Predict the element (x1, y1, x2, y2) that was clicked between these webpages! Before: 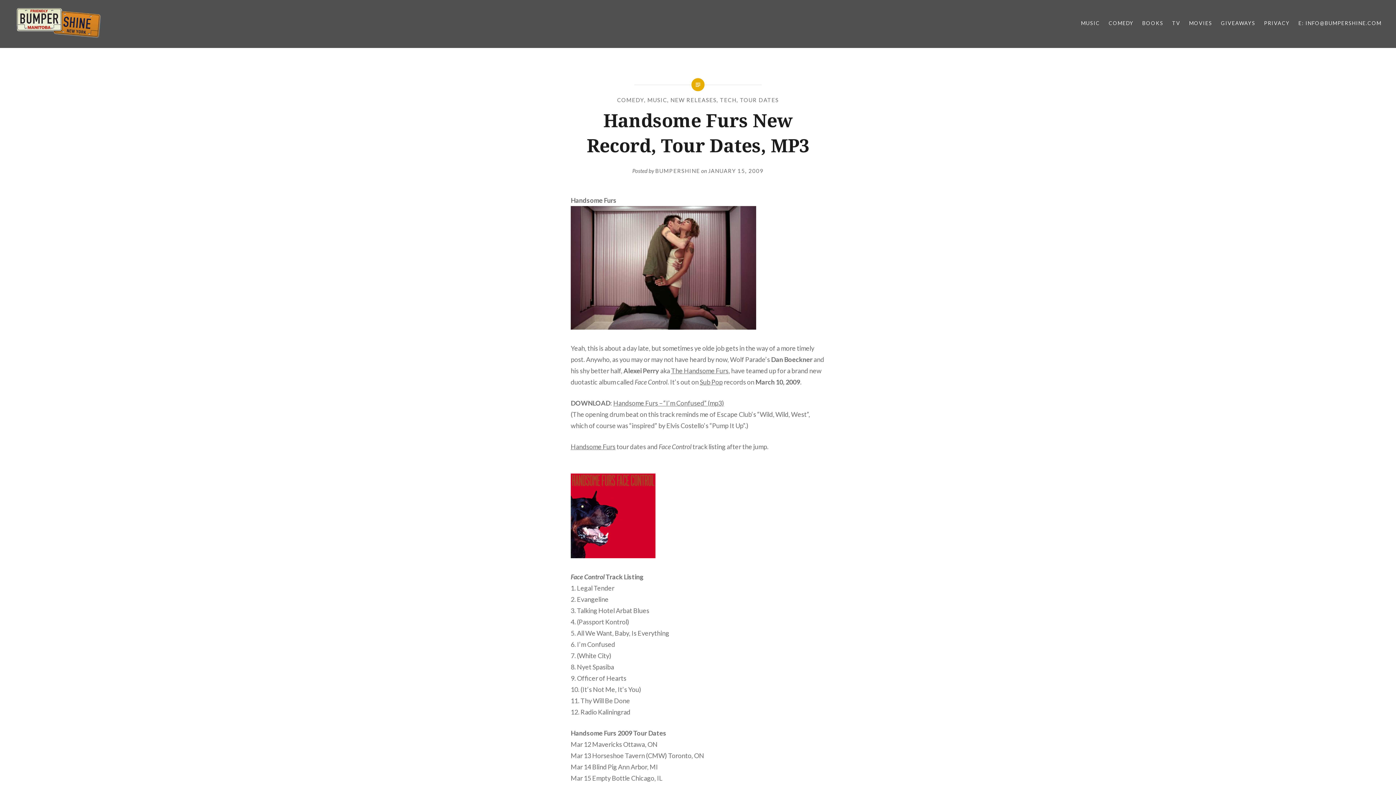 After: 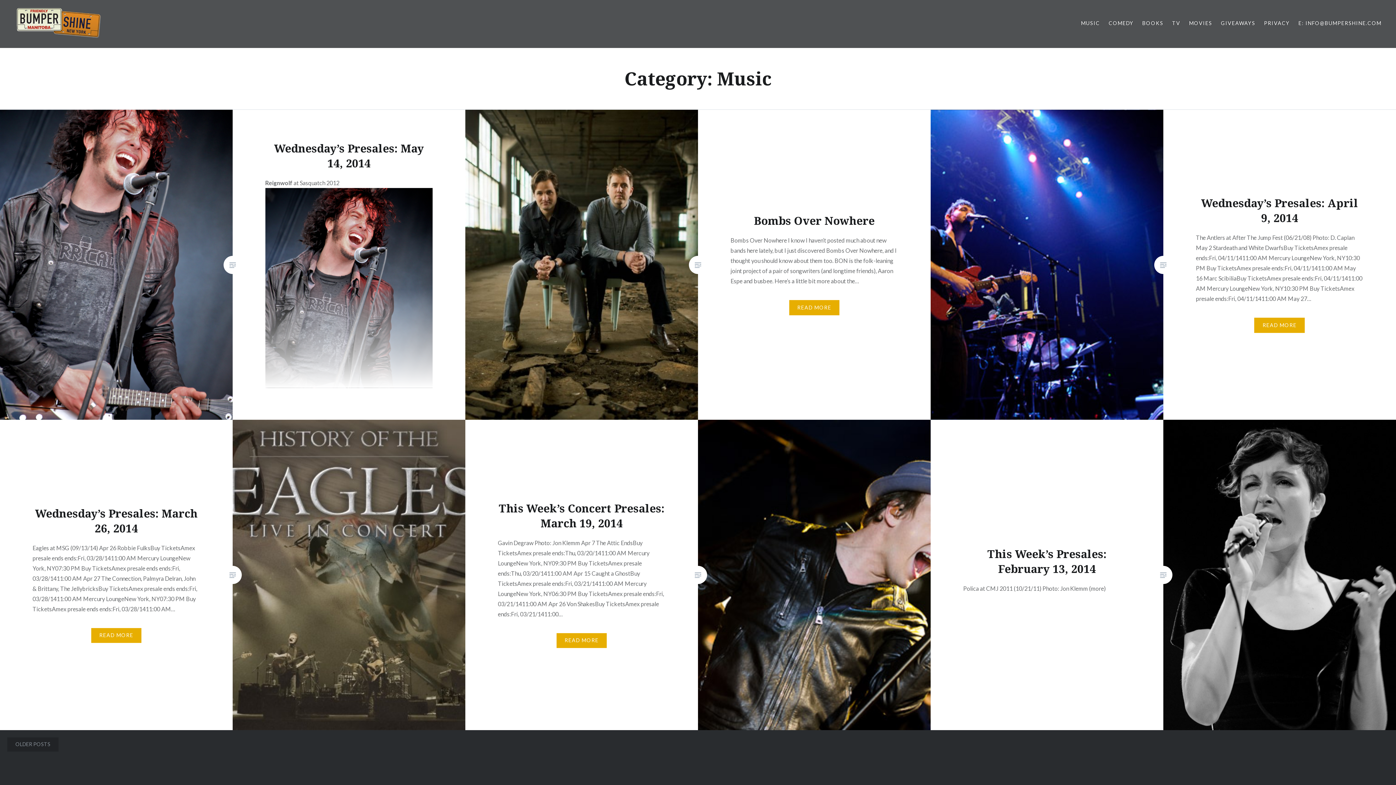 Action: bbox: (1081, 19, 1100, 27) label: MUSIC